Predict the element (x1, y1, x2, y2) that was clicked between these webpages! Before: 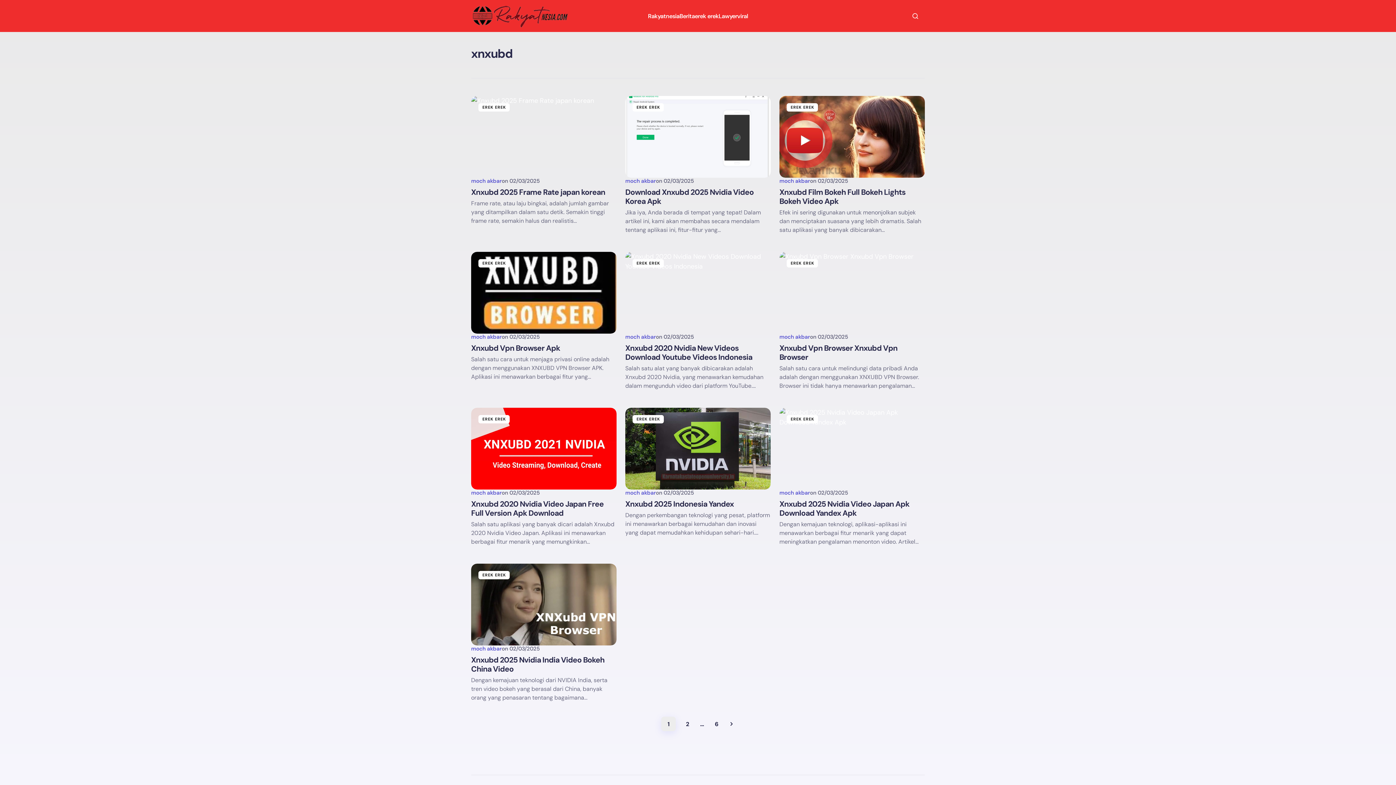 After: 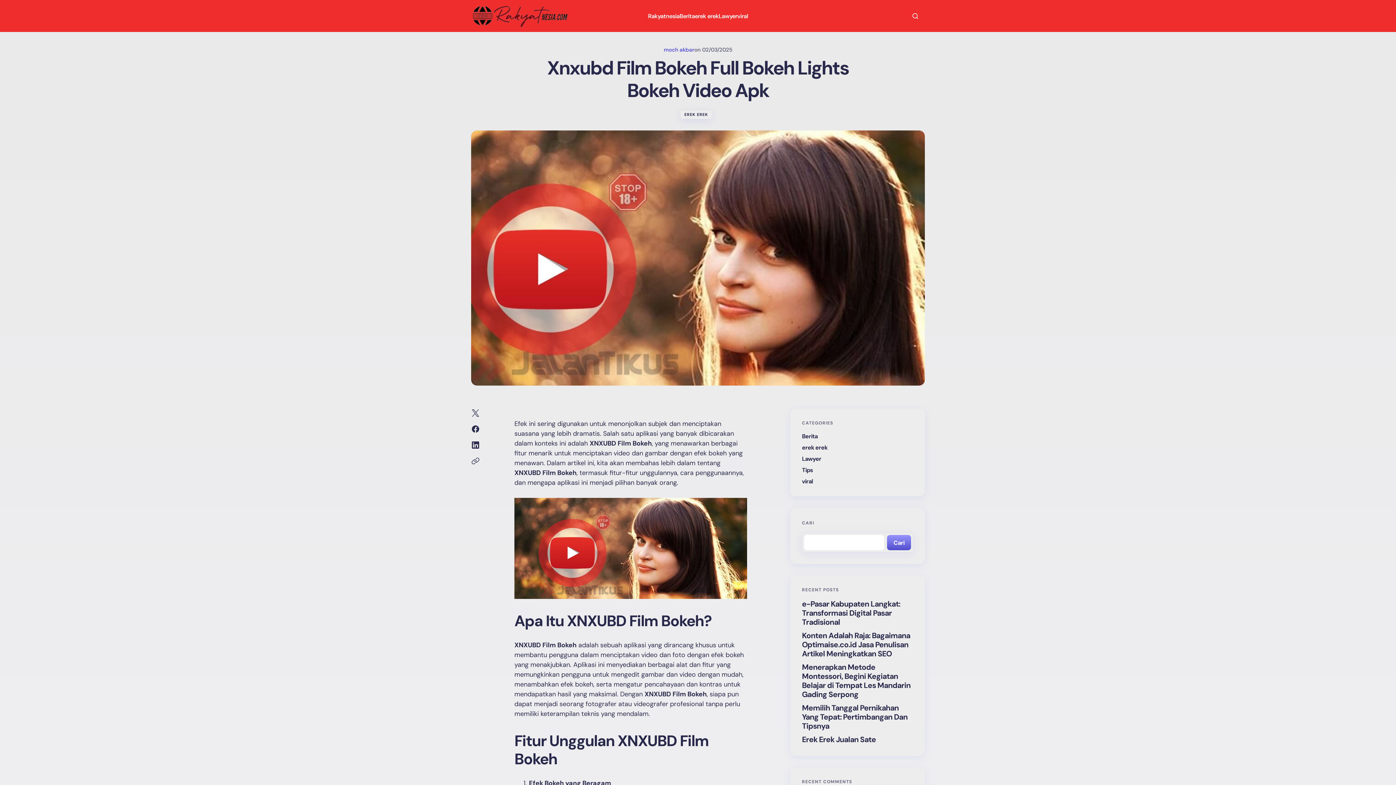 Action: bbox: (779, 188, 925, 206) label: Xnxubd Film Bokeh Full Bokeh Lights Bokeh Video Apk